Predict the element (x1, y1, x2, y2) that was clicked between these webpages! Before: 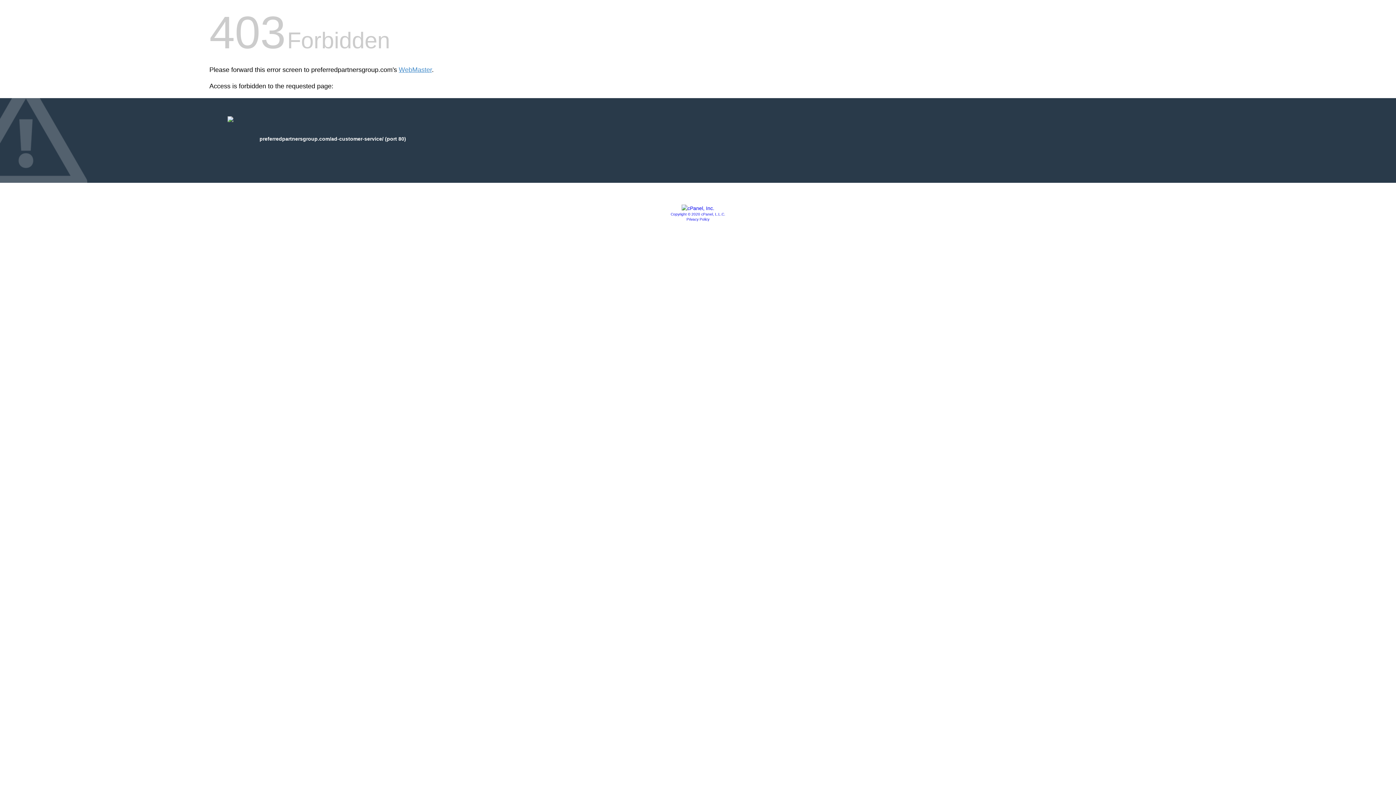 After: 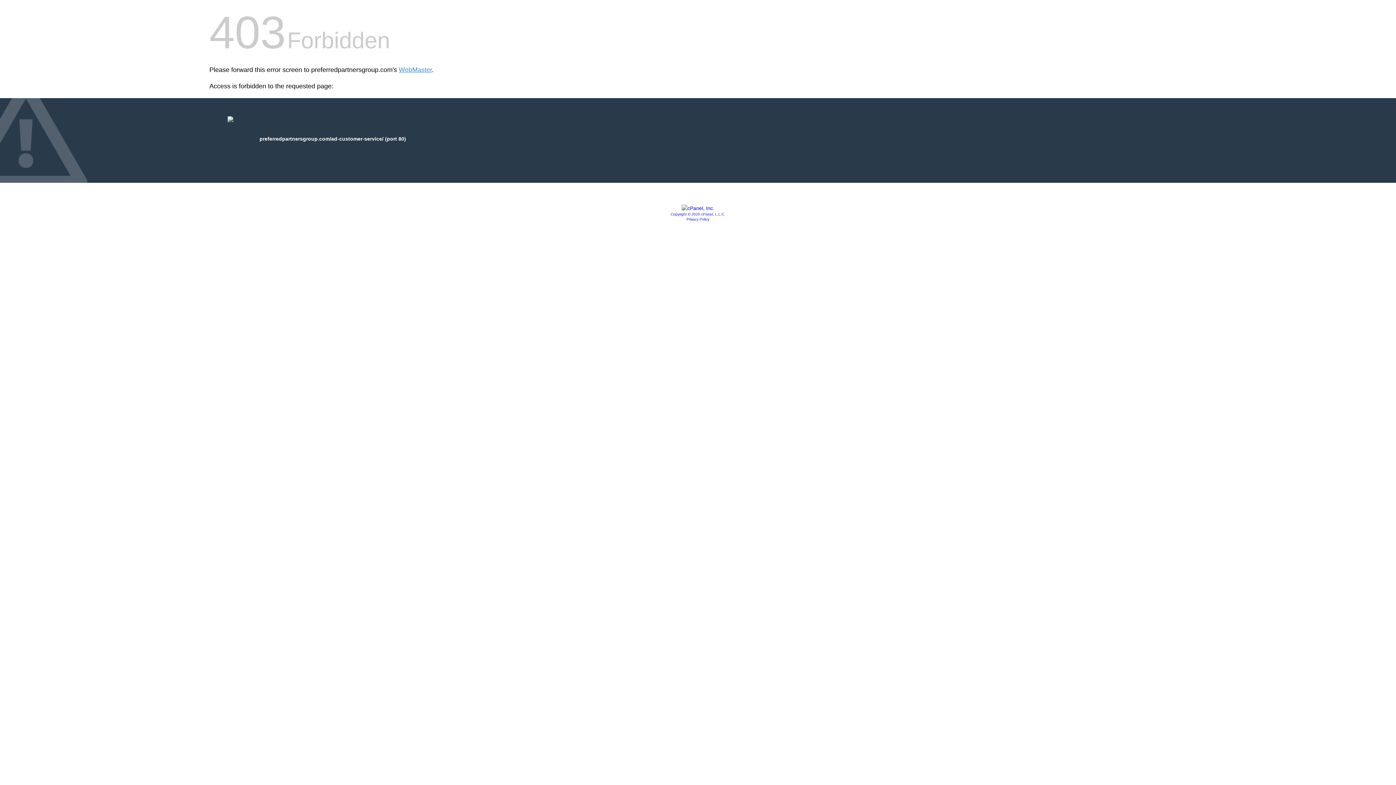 Action: bbox: (670, 212, 725, 216) label: Copyright © 2020 cPanel, L.L.C.